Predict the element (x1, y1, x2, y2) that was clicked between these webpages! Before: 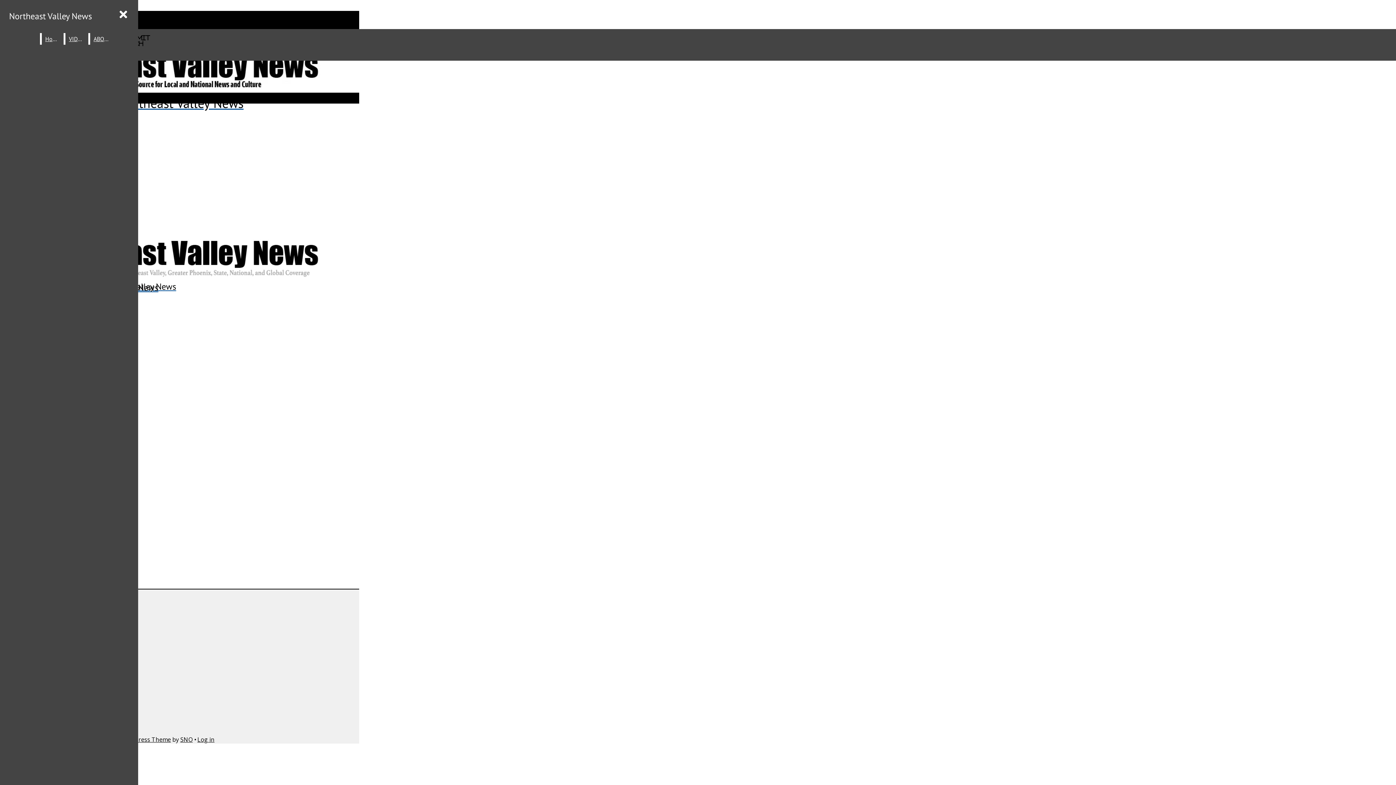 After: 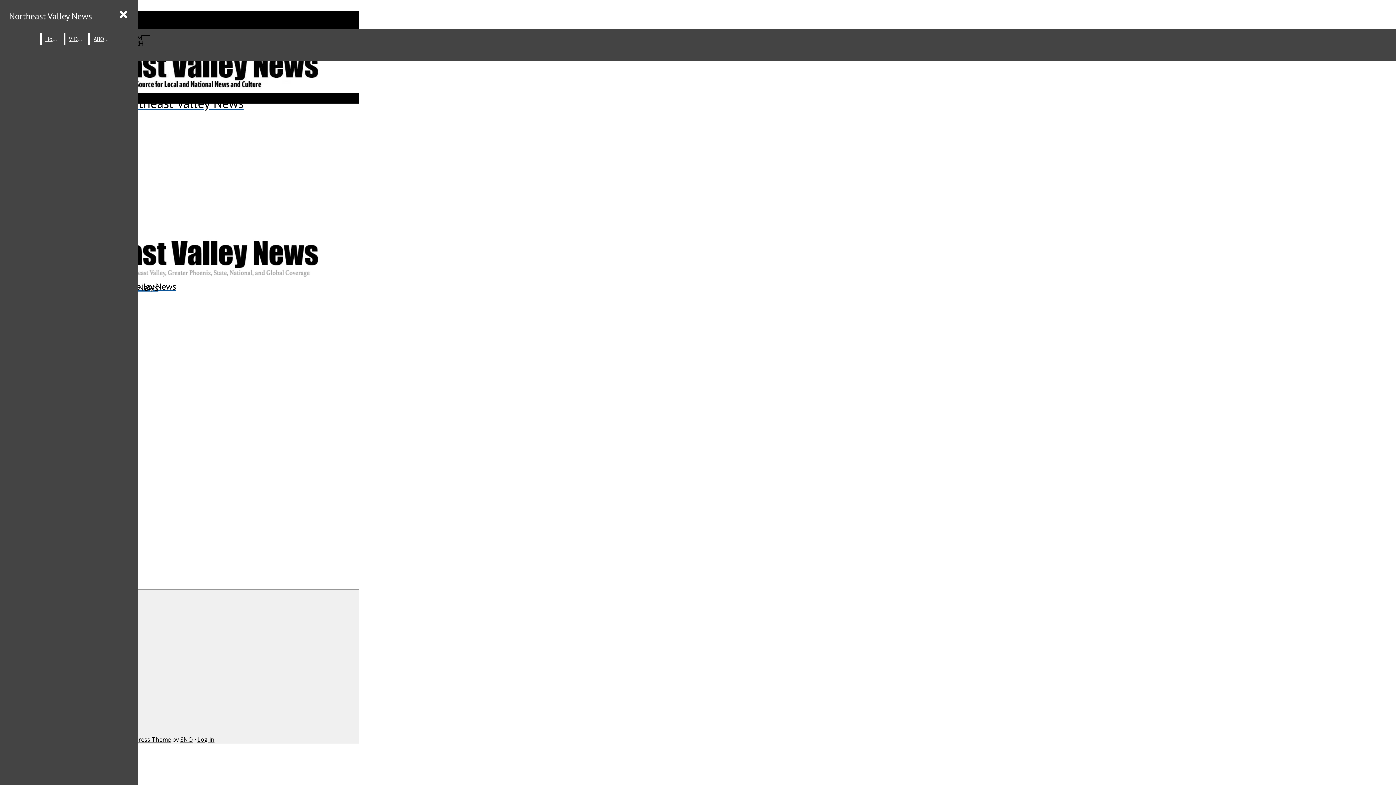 Action: label: SNO bbox: (180, 735, 192, 743)